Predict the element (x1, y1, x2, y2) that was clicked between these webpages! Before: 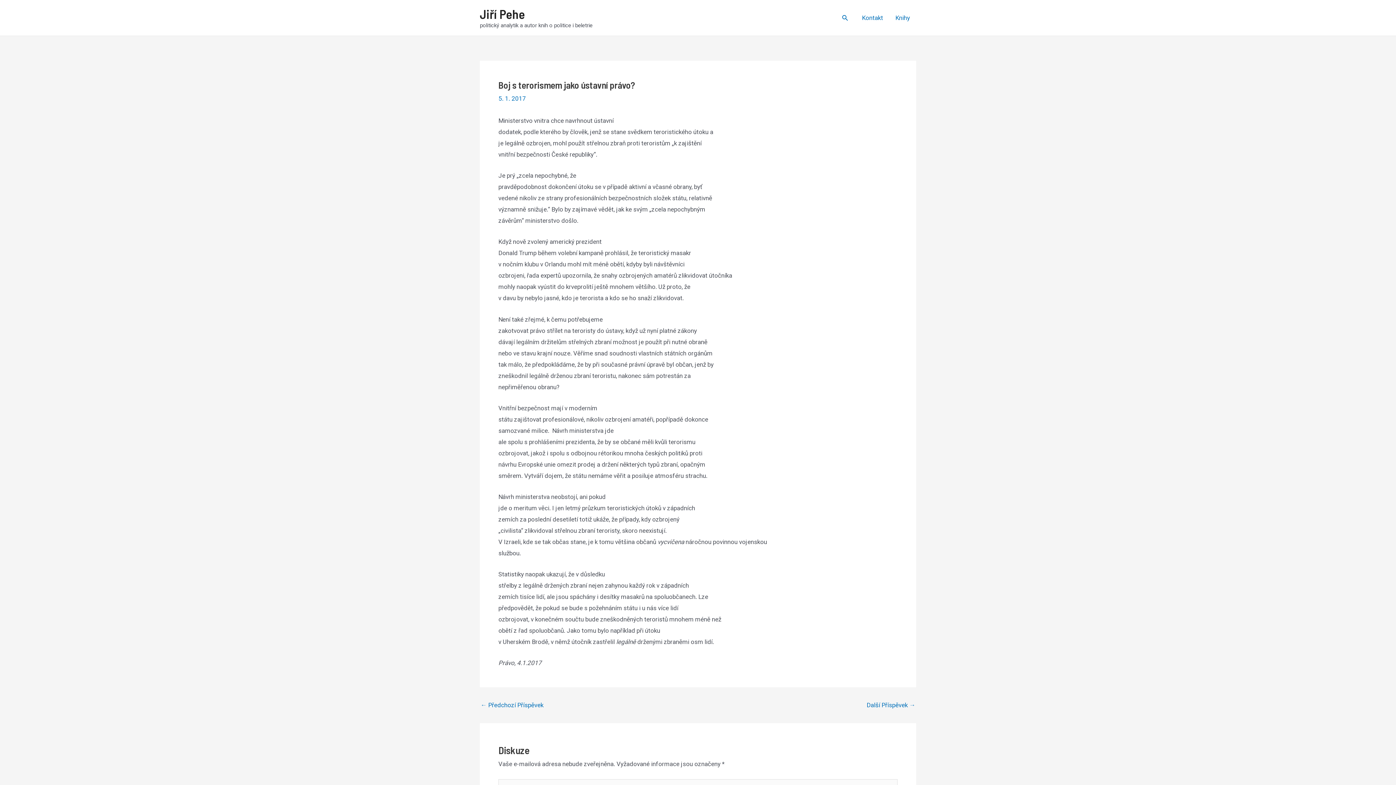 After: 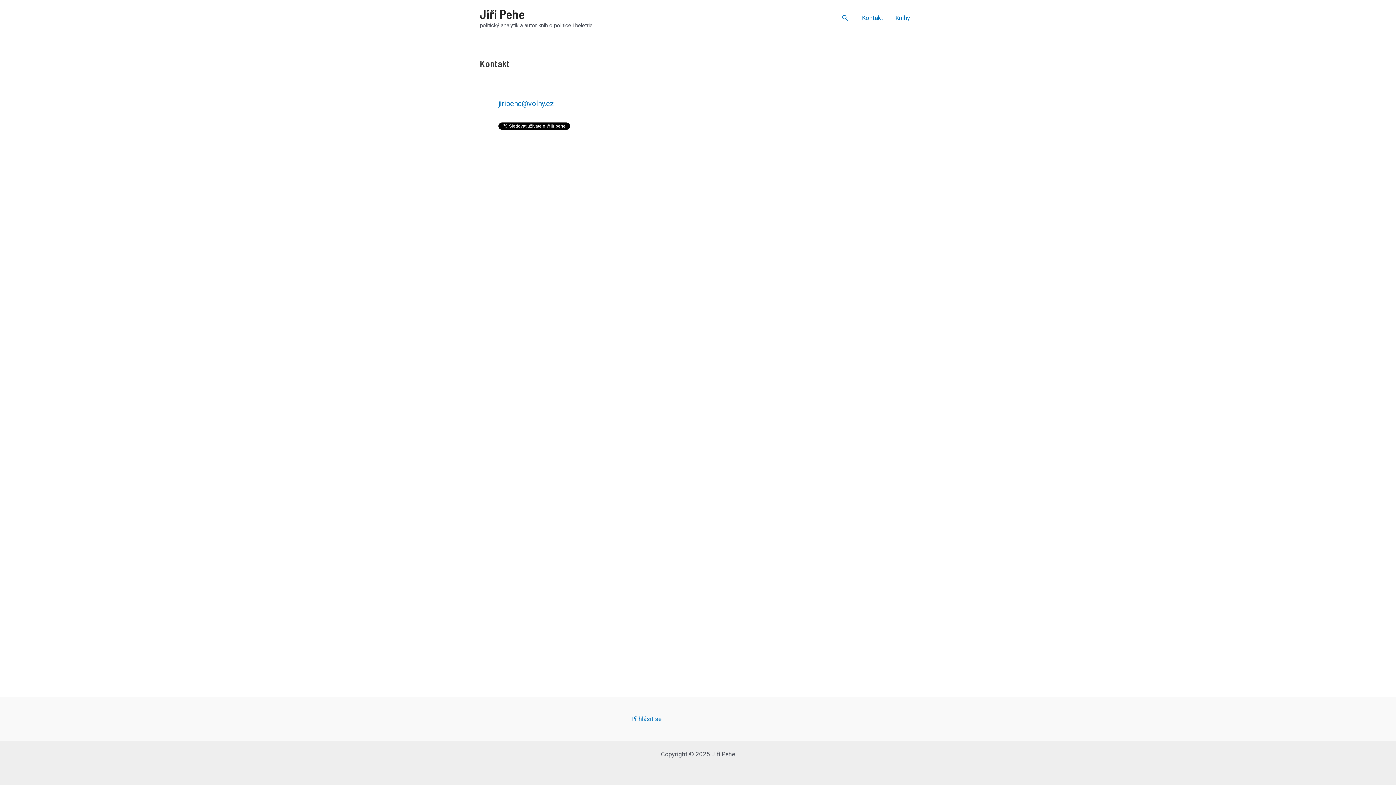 Action: label: Kontakt bbox: (856, 3, 889, 32)